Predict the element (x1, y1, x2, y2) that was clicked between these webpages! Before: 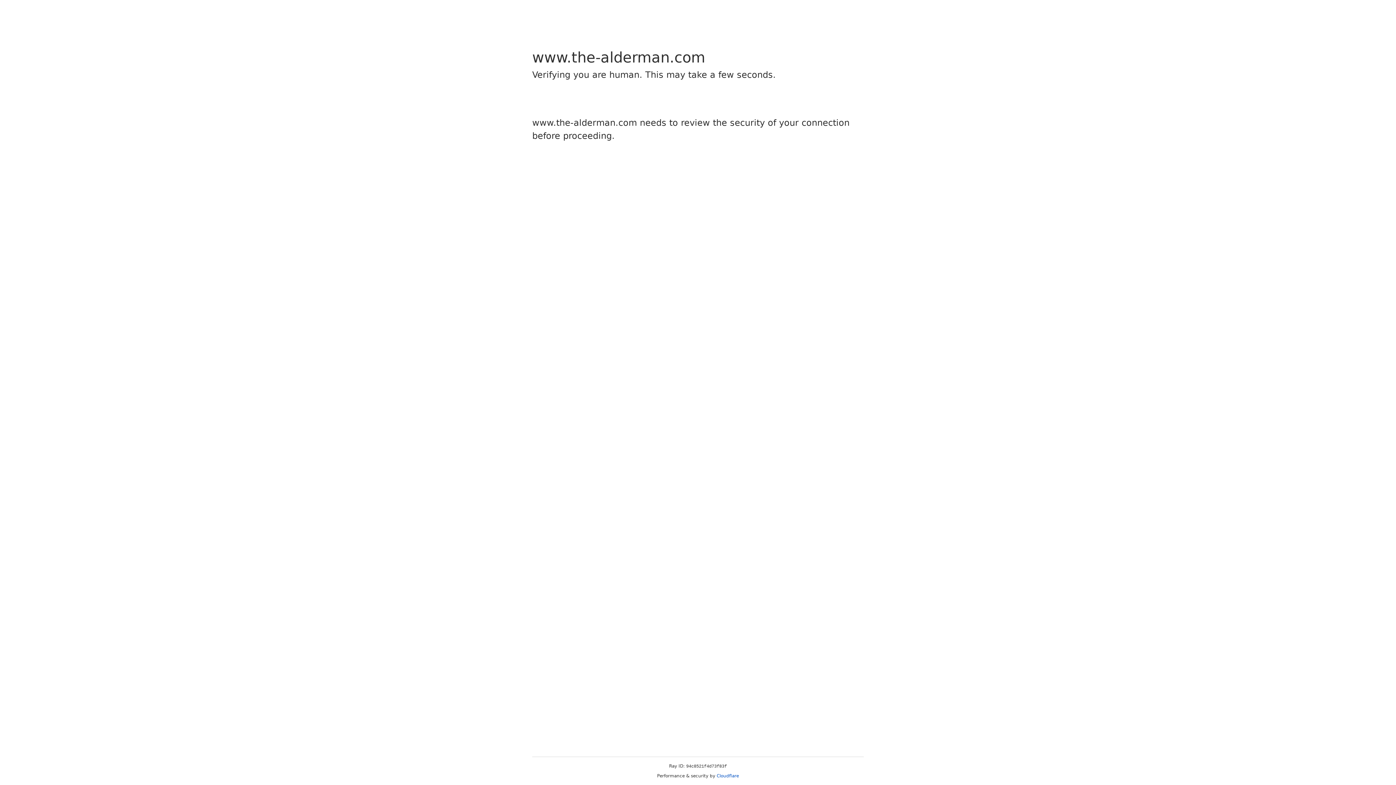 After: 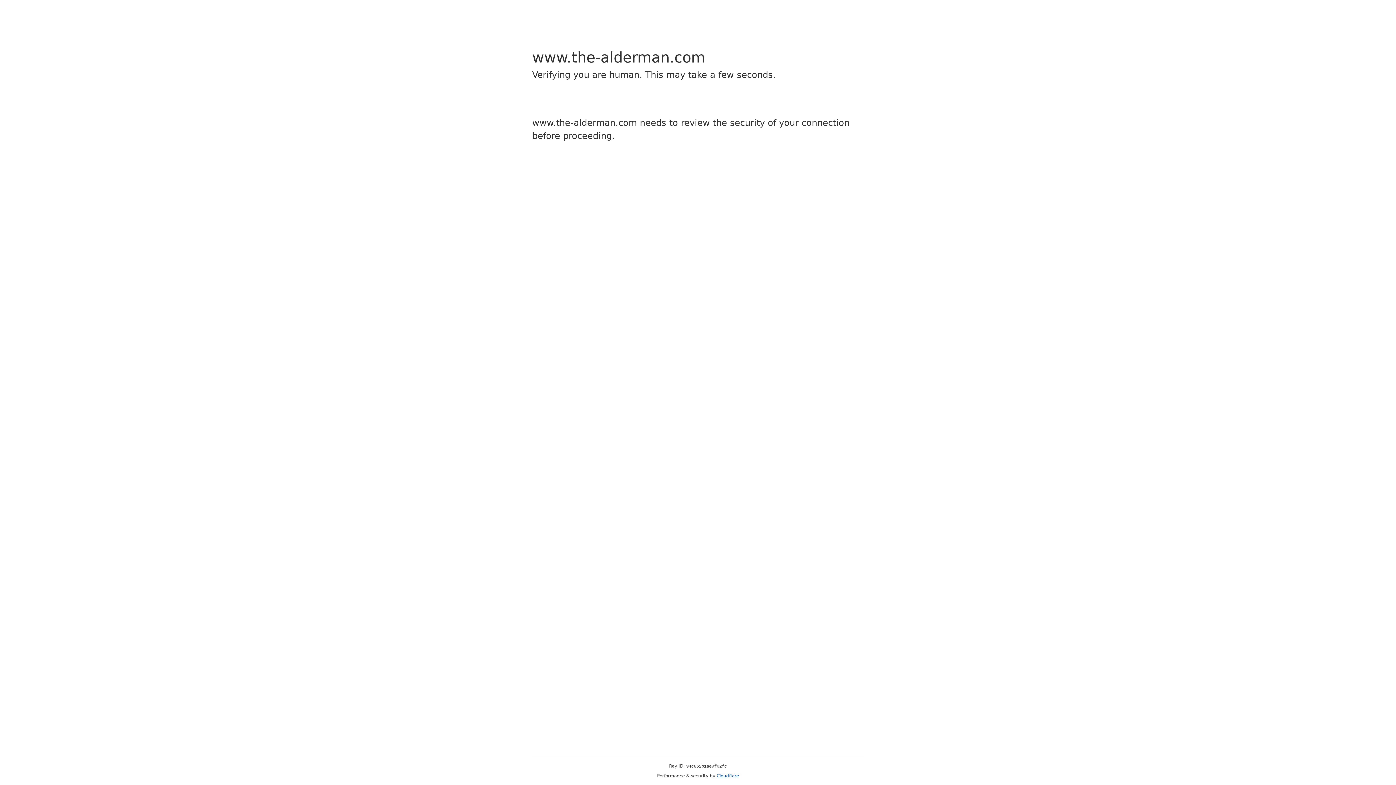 Action: bbox: (716, 773, 739, 778) label: Cloudflare